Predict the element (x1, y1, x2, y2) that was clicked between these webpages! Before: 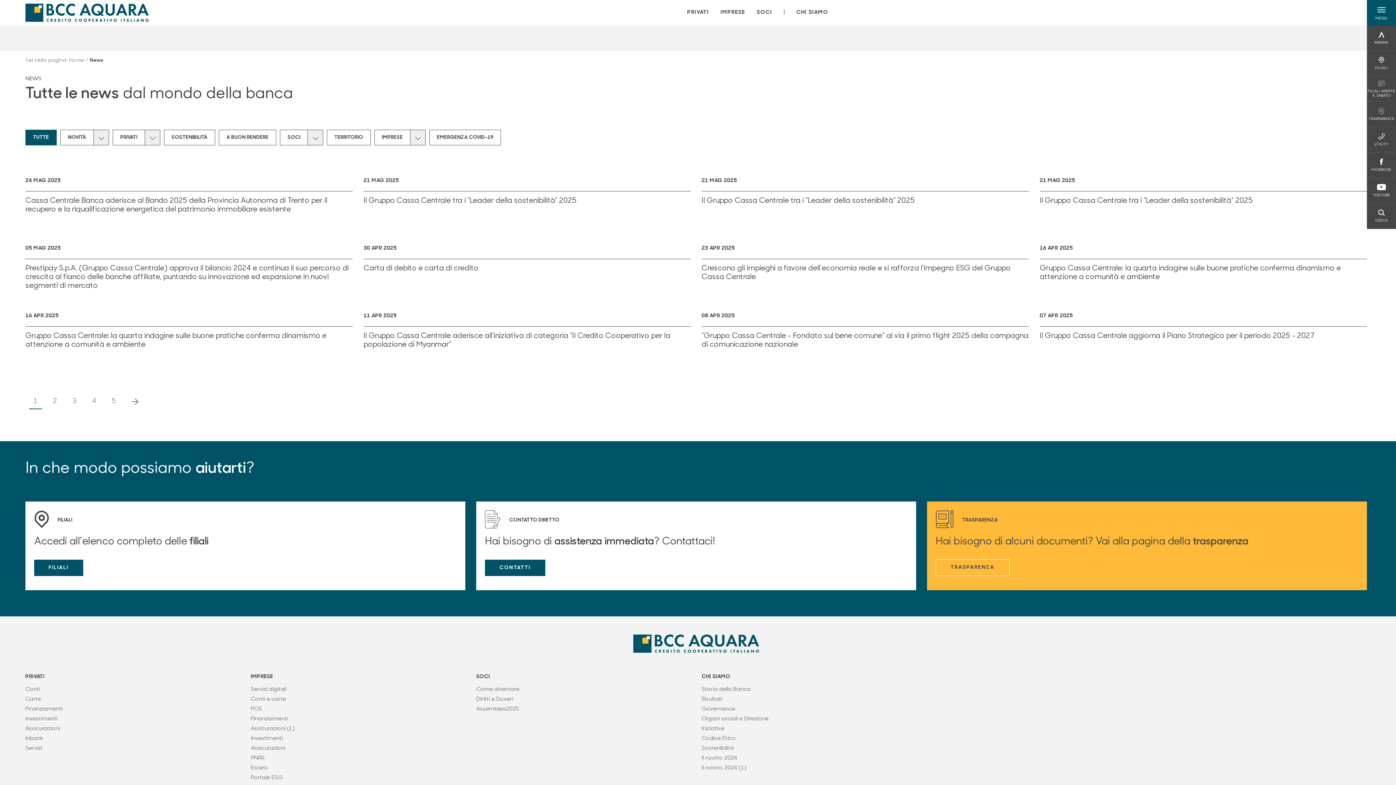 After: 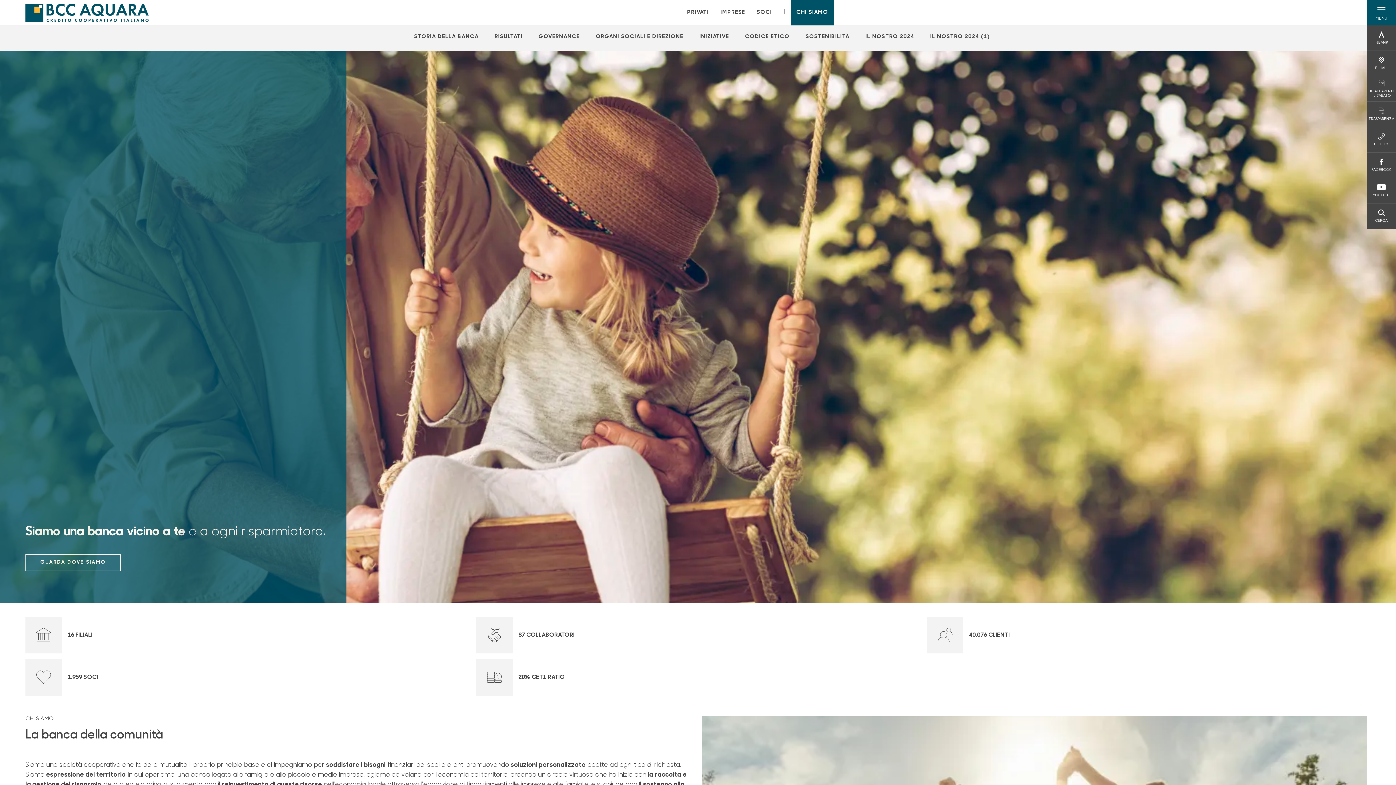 Action: bbox: (701, 673, 916, 681) label: CHI SIAMO